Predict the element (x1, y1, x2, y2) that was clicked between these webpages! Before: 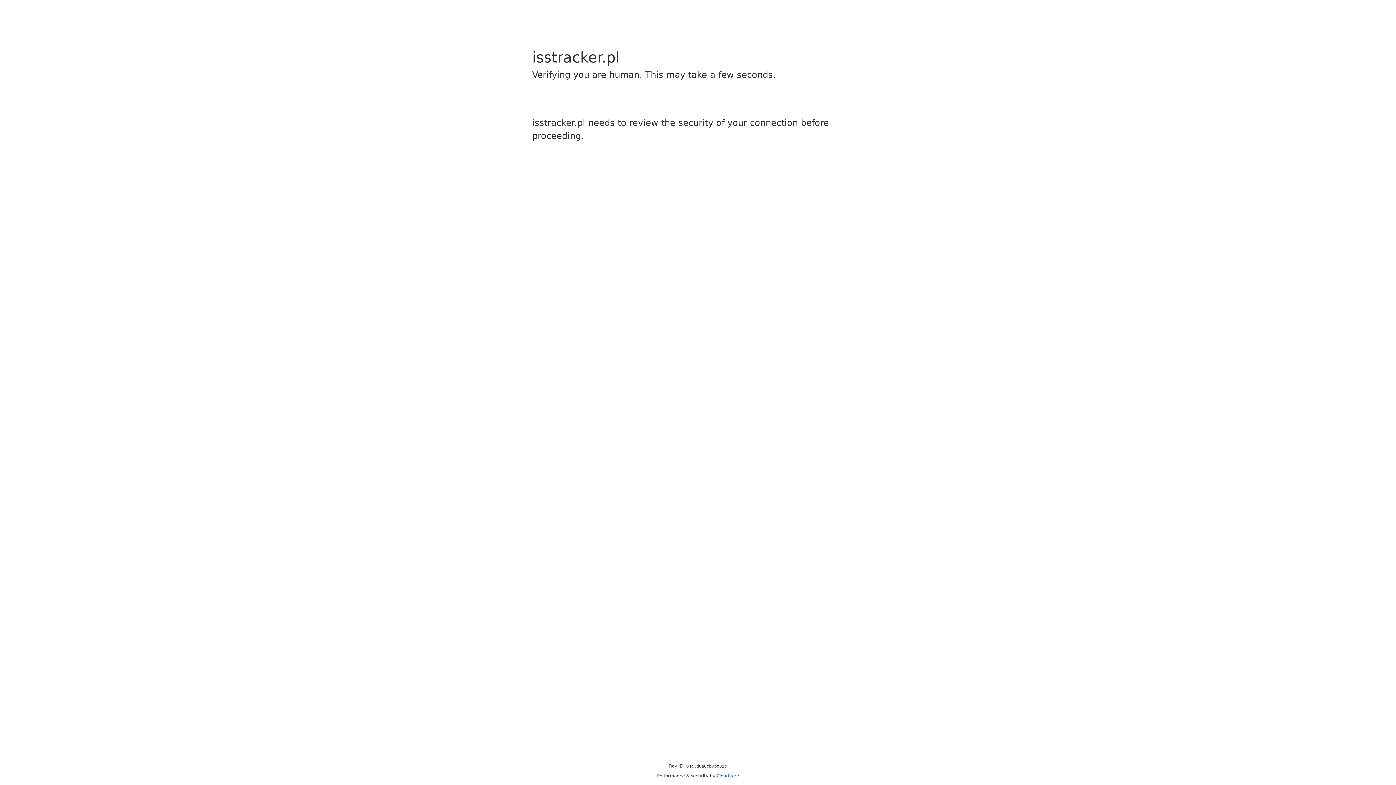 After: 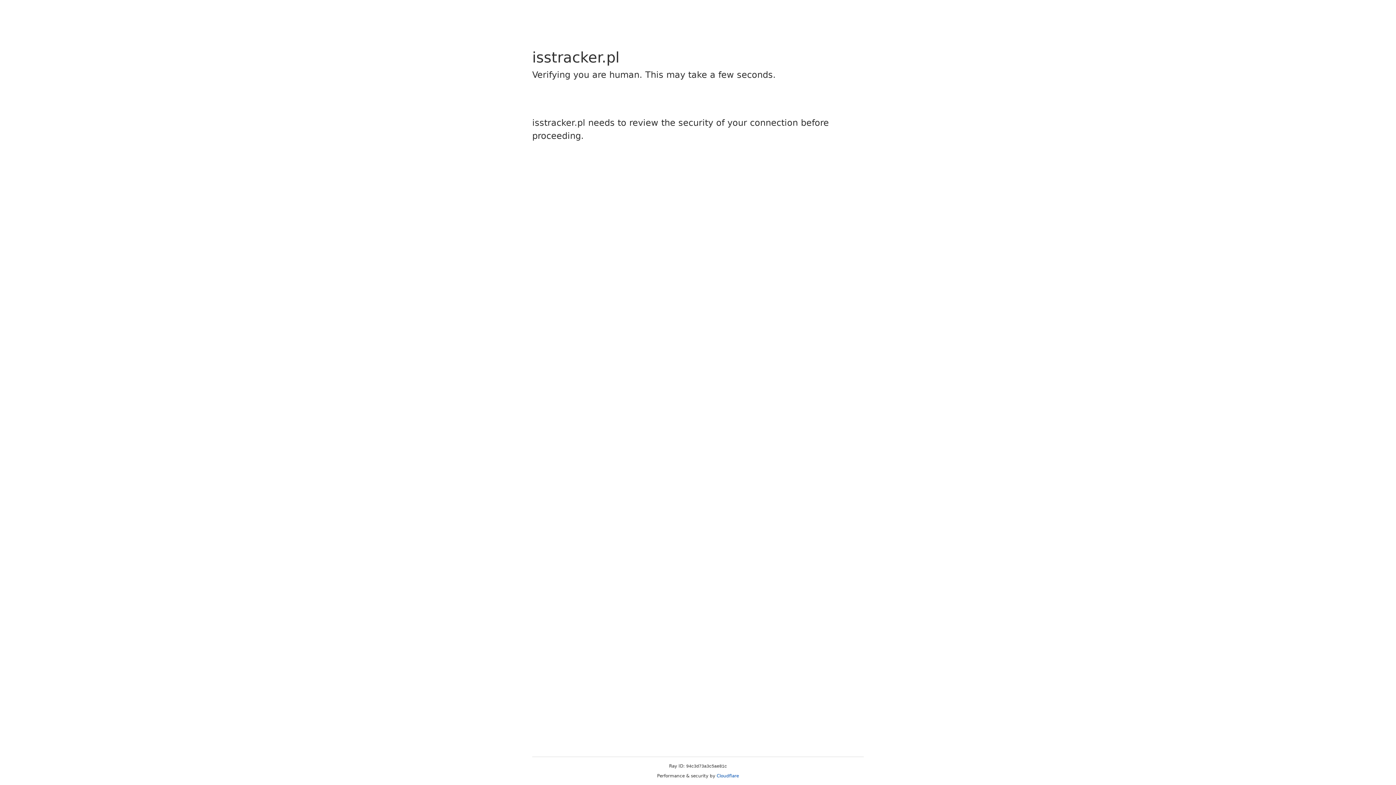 Action: label: Cloudflare bbox: (716, 773, 739, 778)